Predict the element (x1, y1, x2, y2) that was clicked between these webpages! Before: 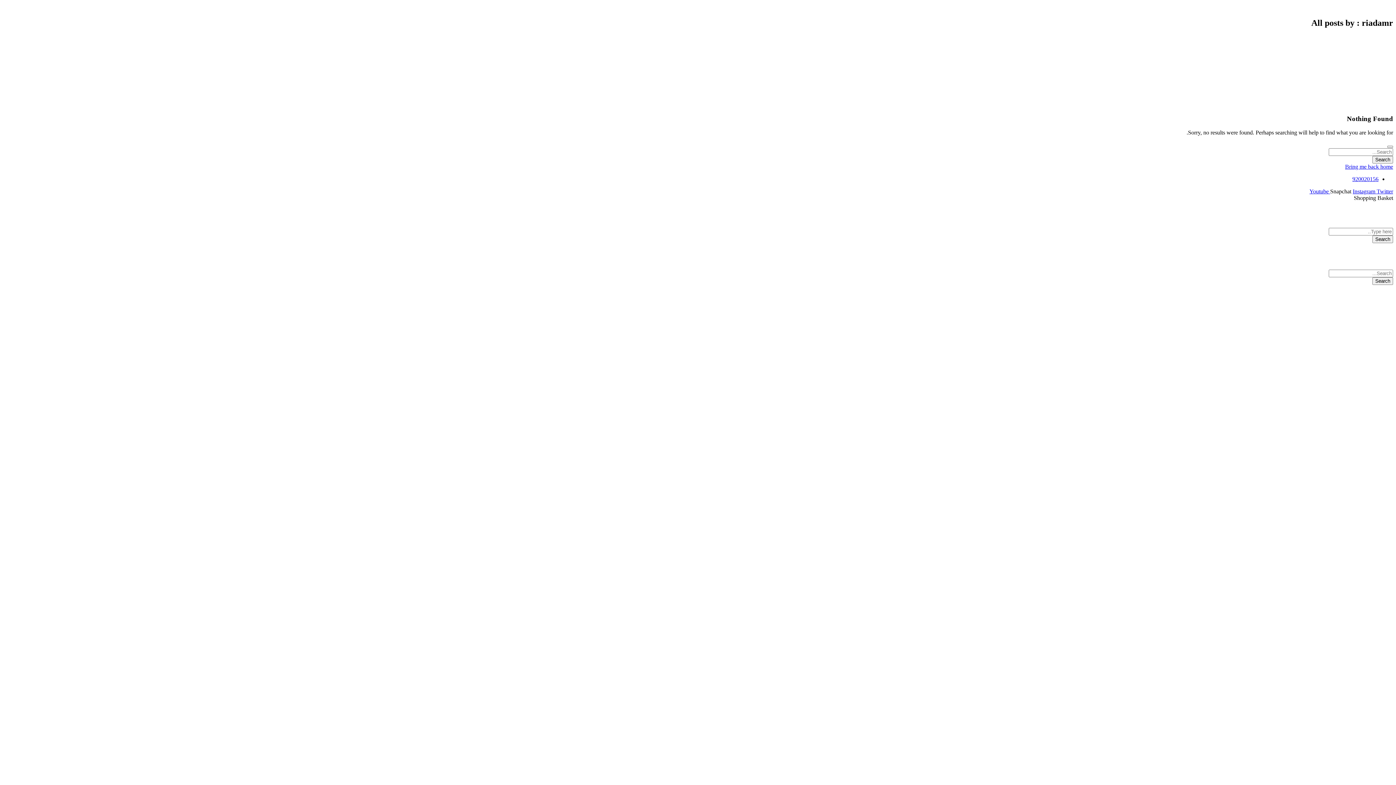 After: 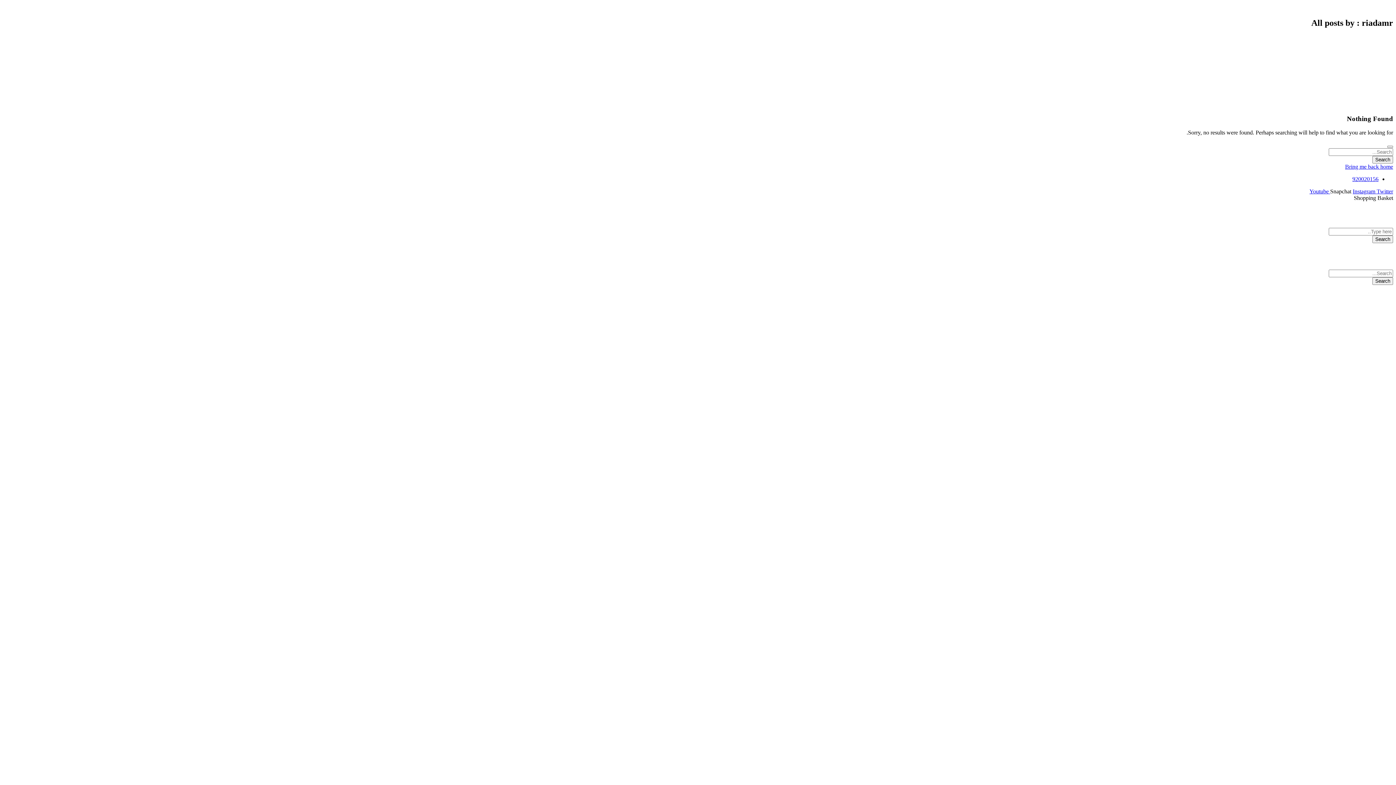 Action: label: Youtube  bbox: (1309, 188, 1330, 194)